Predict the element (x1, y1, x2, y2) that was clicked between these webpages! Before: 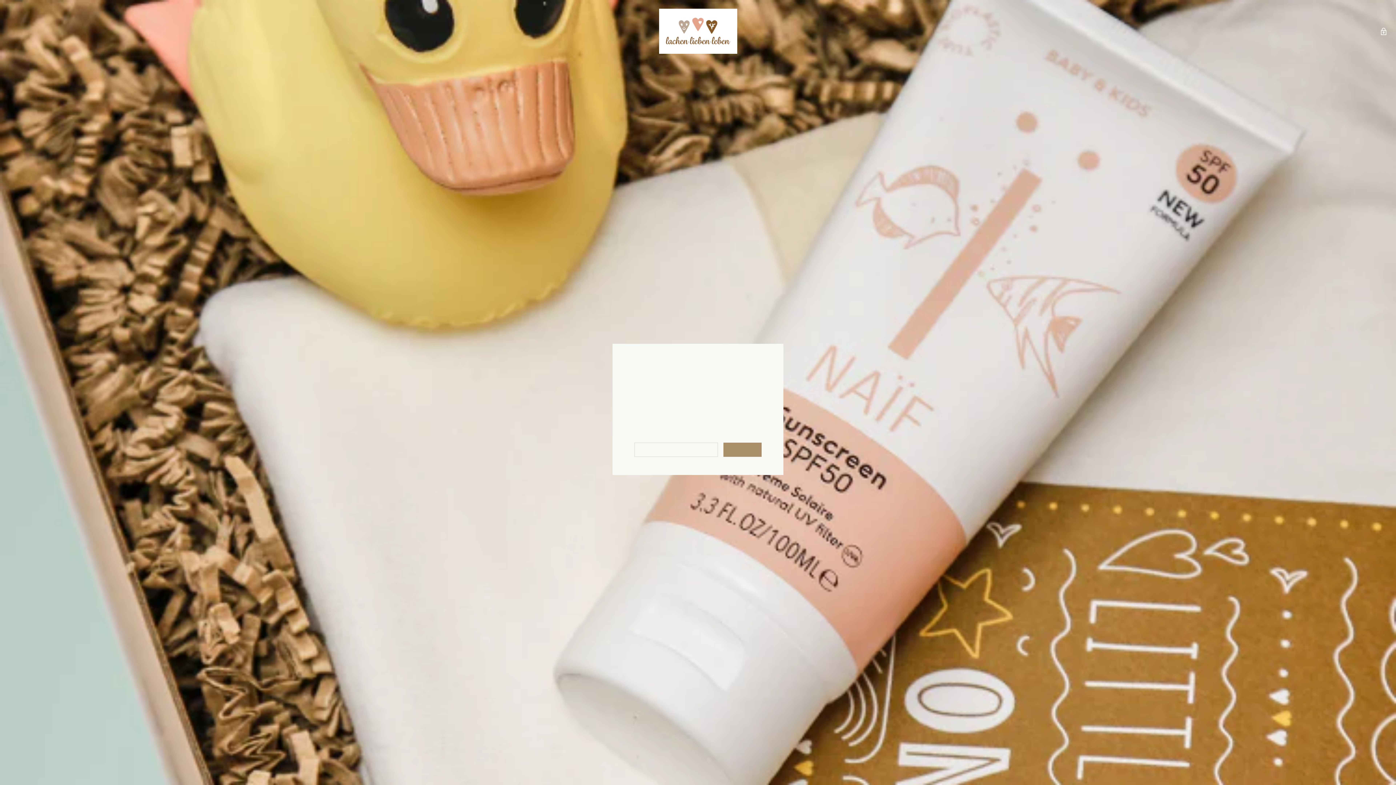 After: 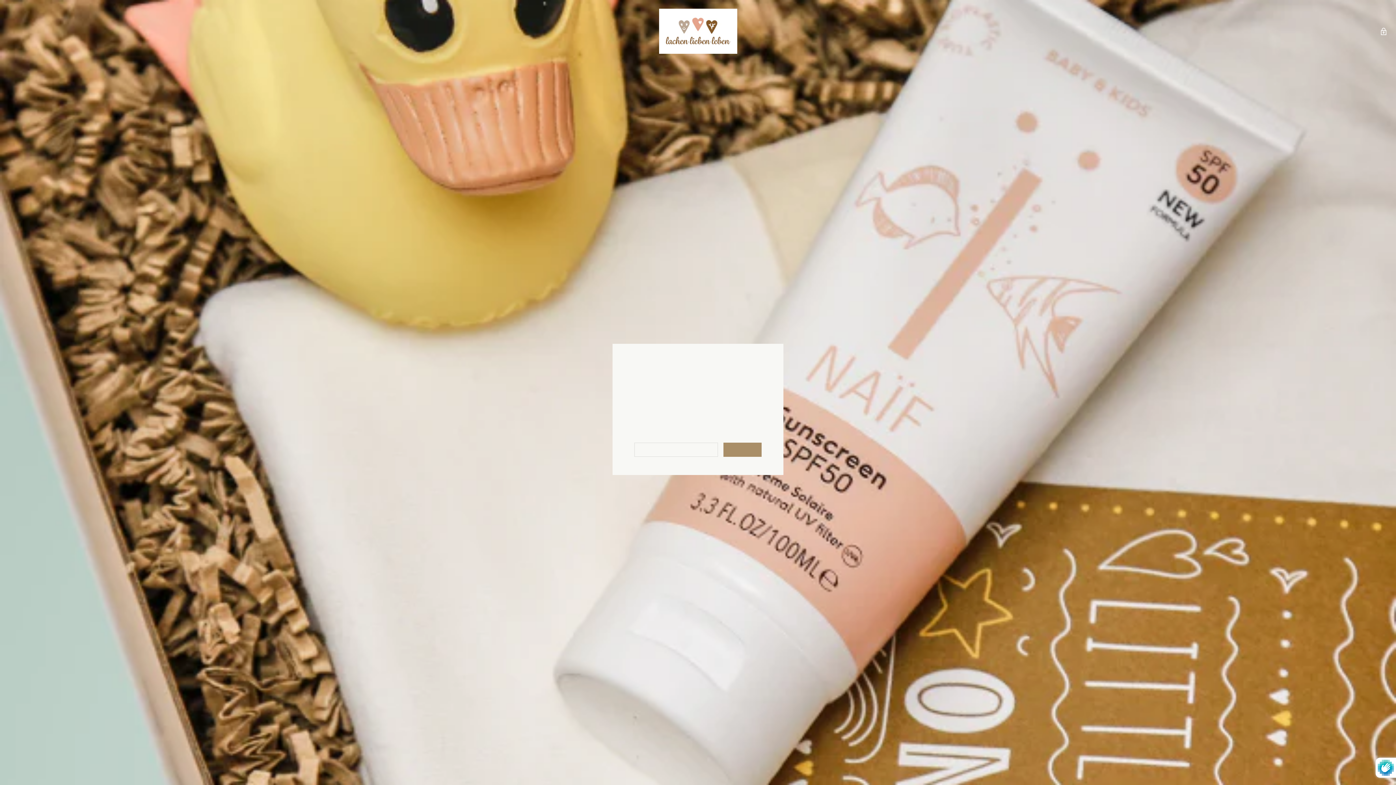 Action: label: BENACHRICHTIGE MICH BITTE bbox: (723, 442, 761, 457)